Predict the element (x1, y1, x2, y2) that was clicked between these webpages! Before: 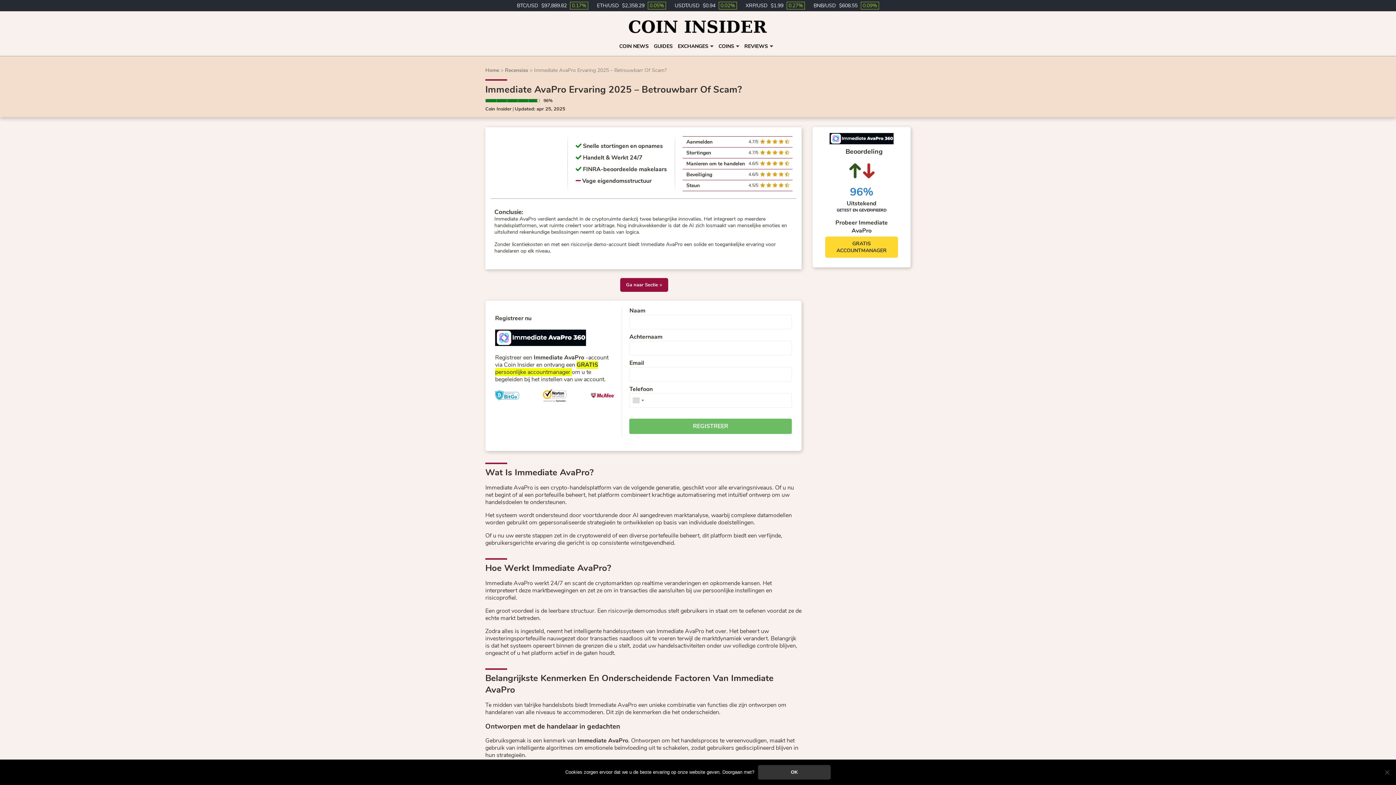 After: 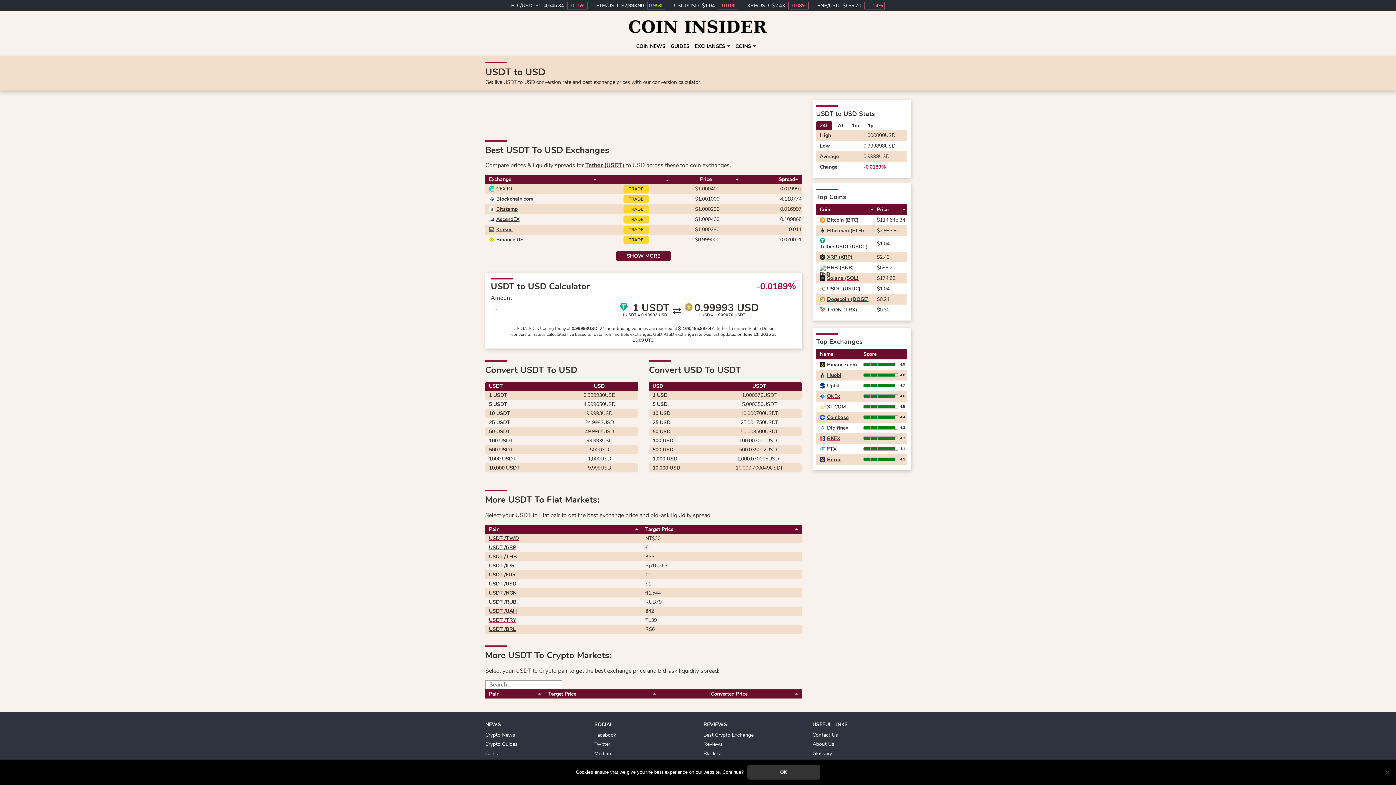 Action: label: USDT/USD $0.94 0.02% bbox: (674, 2, 737, 9)